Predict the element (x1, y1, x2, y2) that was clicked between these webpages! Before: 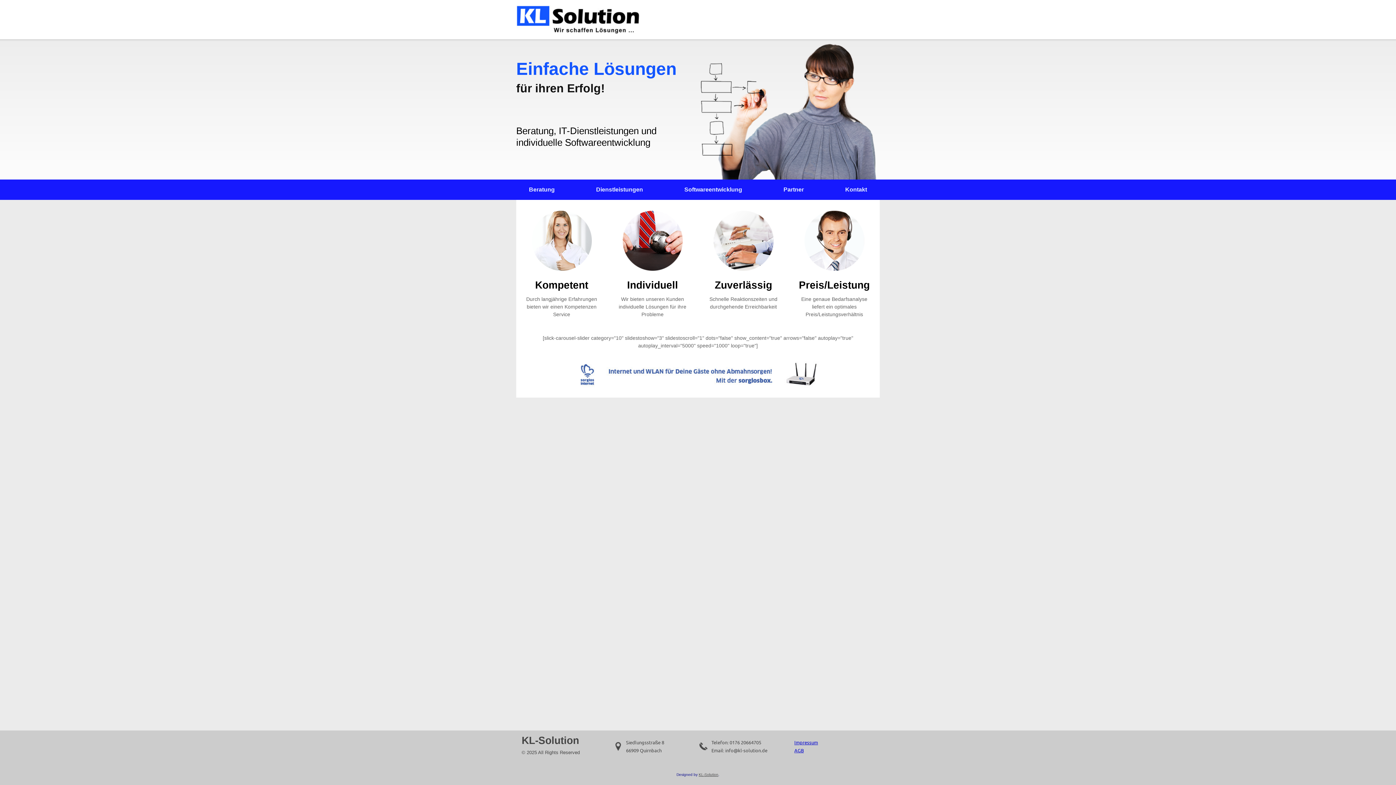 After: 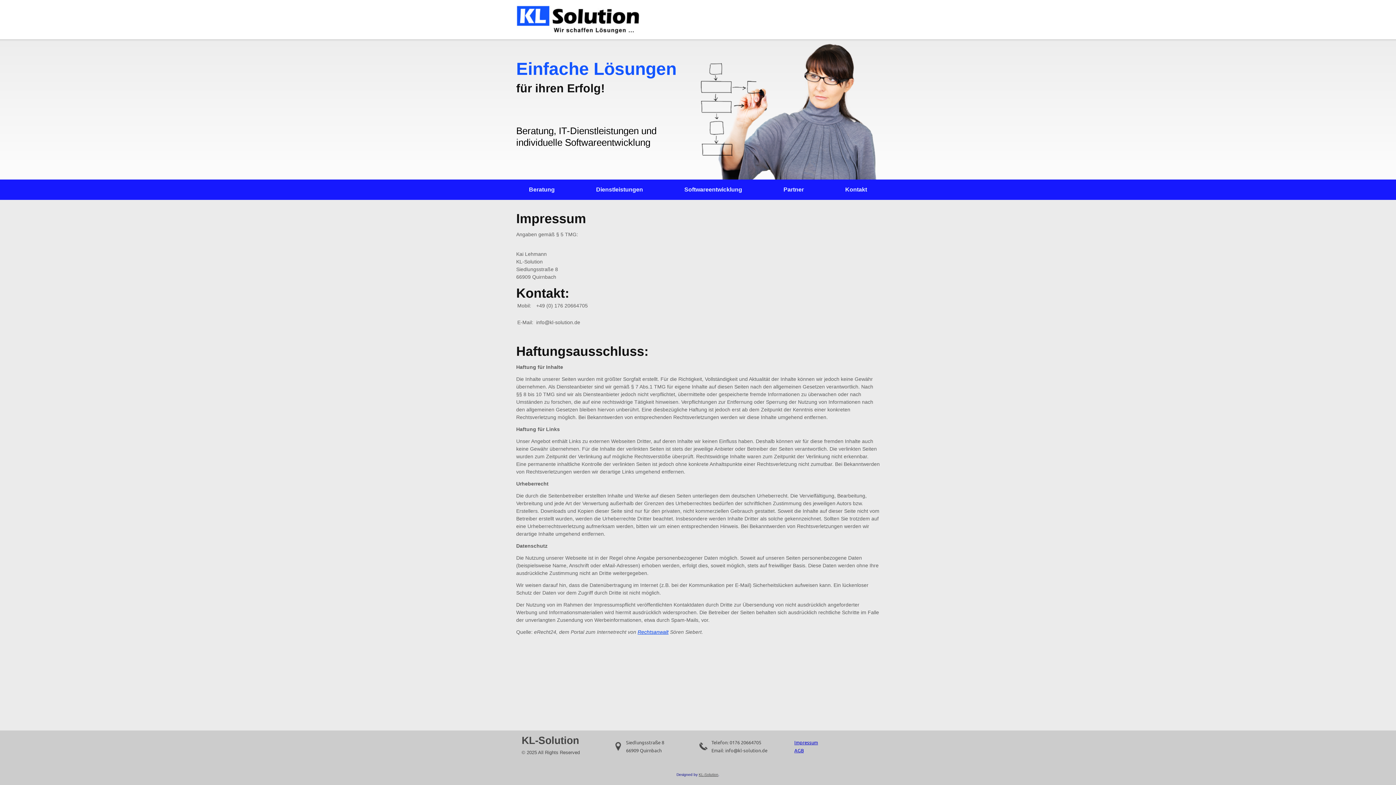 Action: label: Impressum
 bbox: (794, 739, 818, 745)